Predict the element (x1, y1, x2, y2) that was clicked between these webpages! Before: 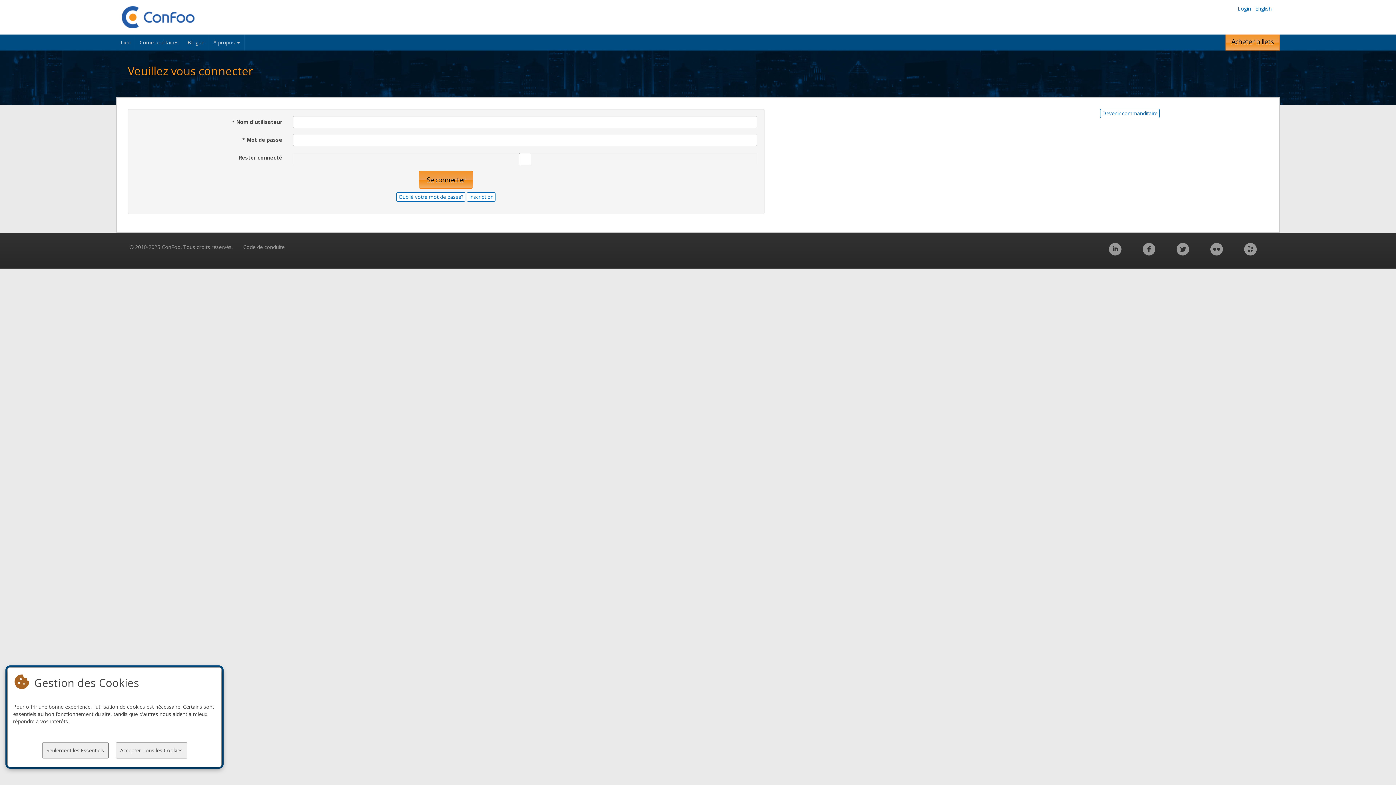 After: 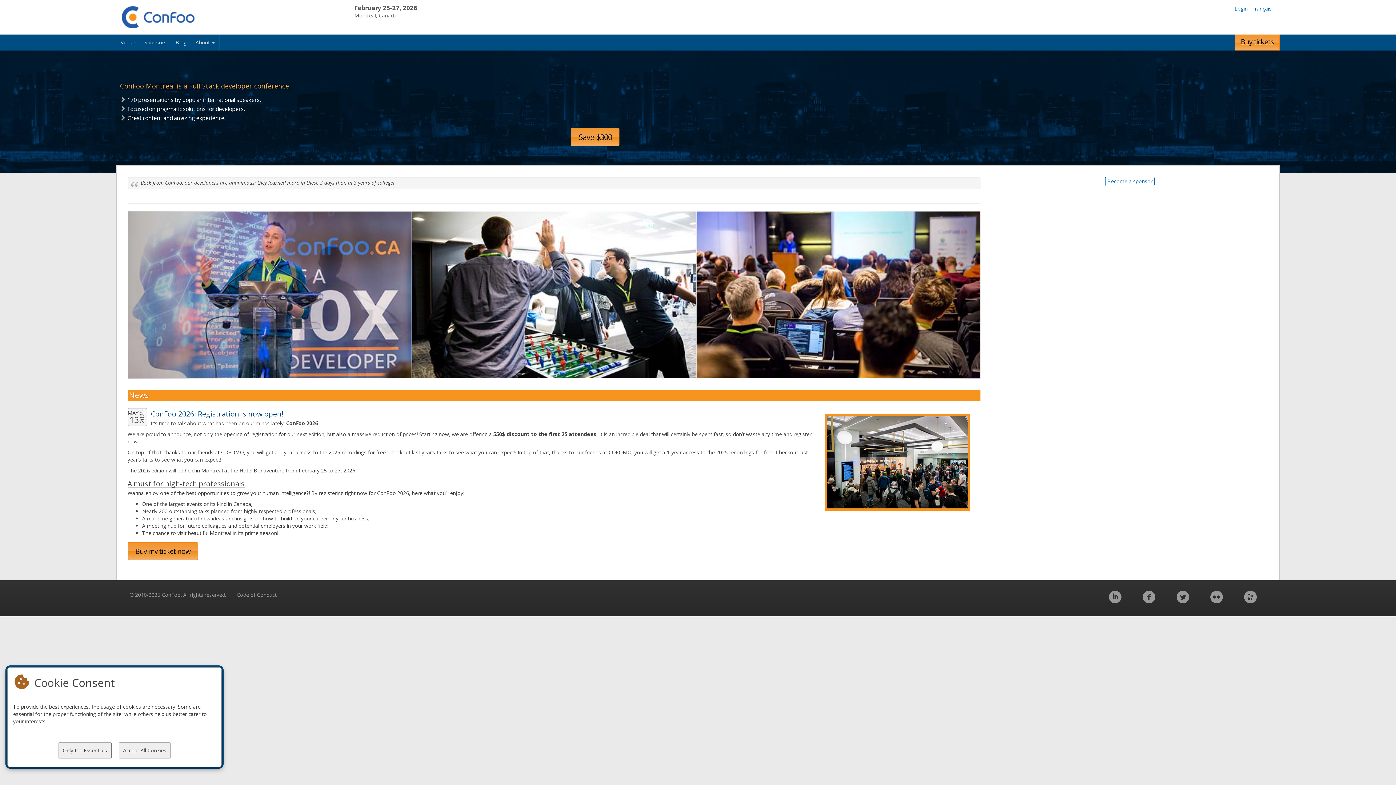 Action: bbox: (121, 3, 343, 30)